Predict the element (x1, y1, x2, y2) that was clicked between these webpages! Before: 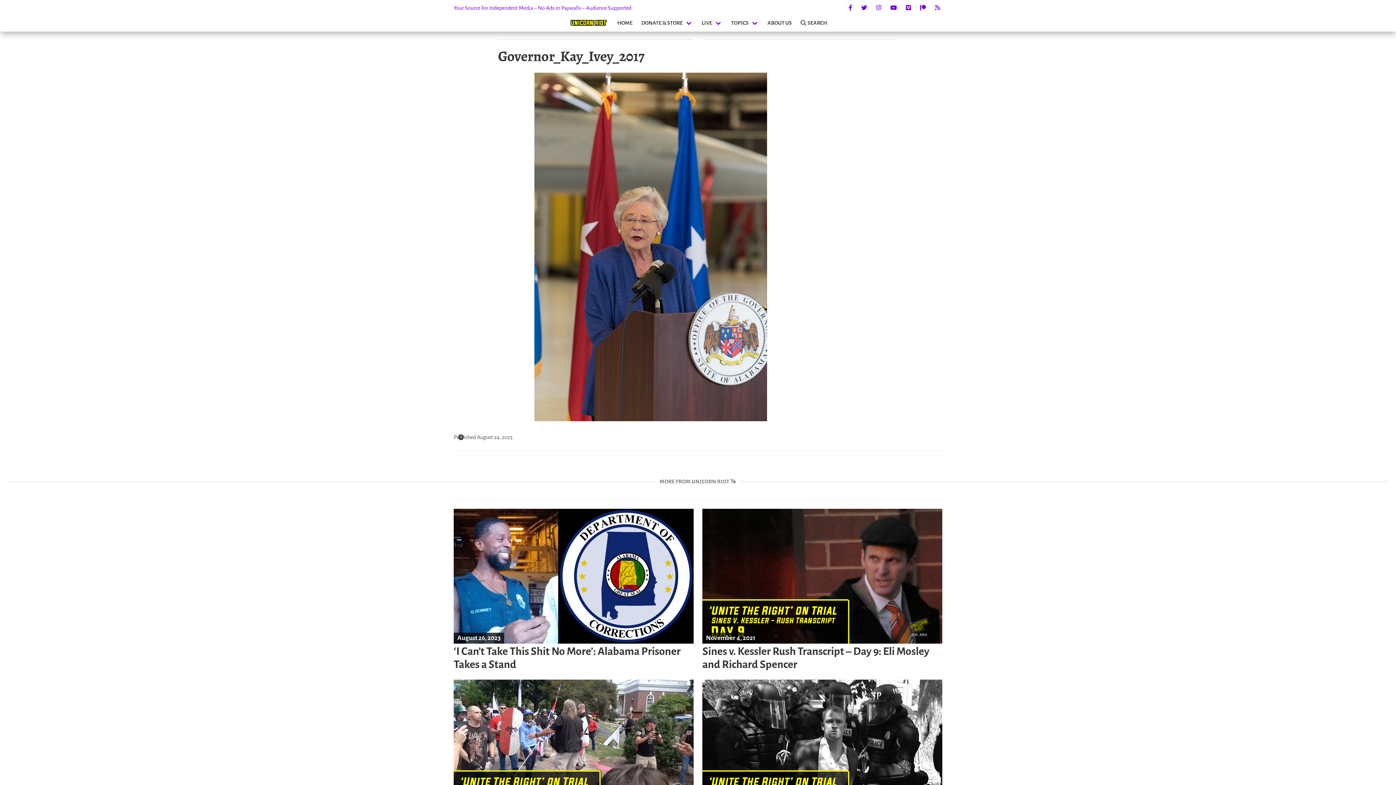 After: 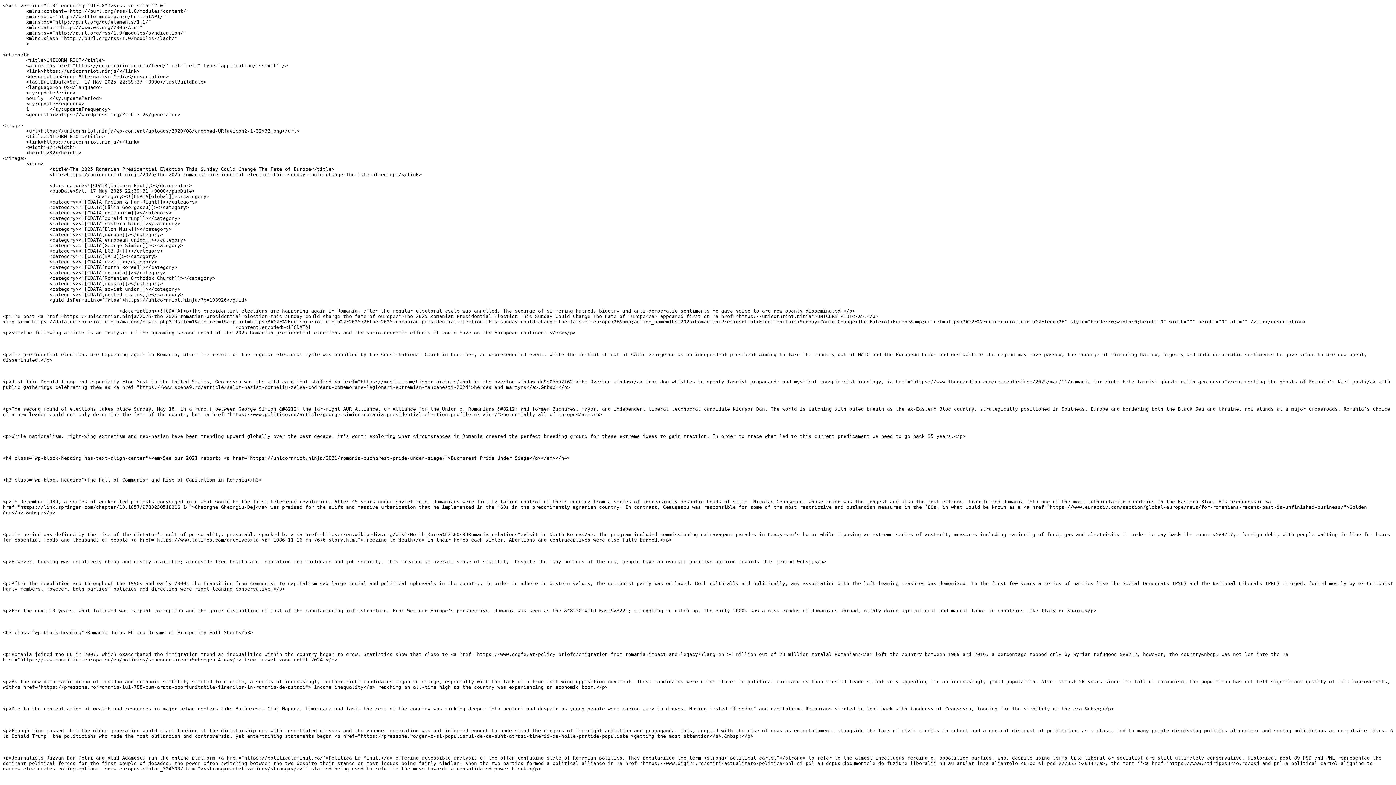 Action: bbox: (933, 5, 942, 10)